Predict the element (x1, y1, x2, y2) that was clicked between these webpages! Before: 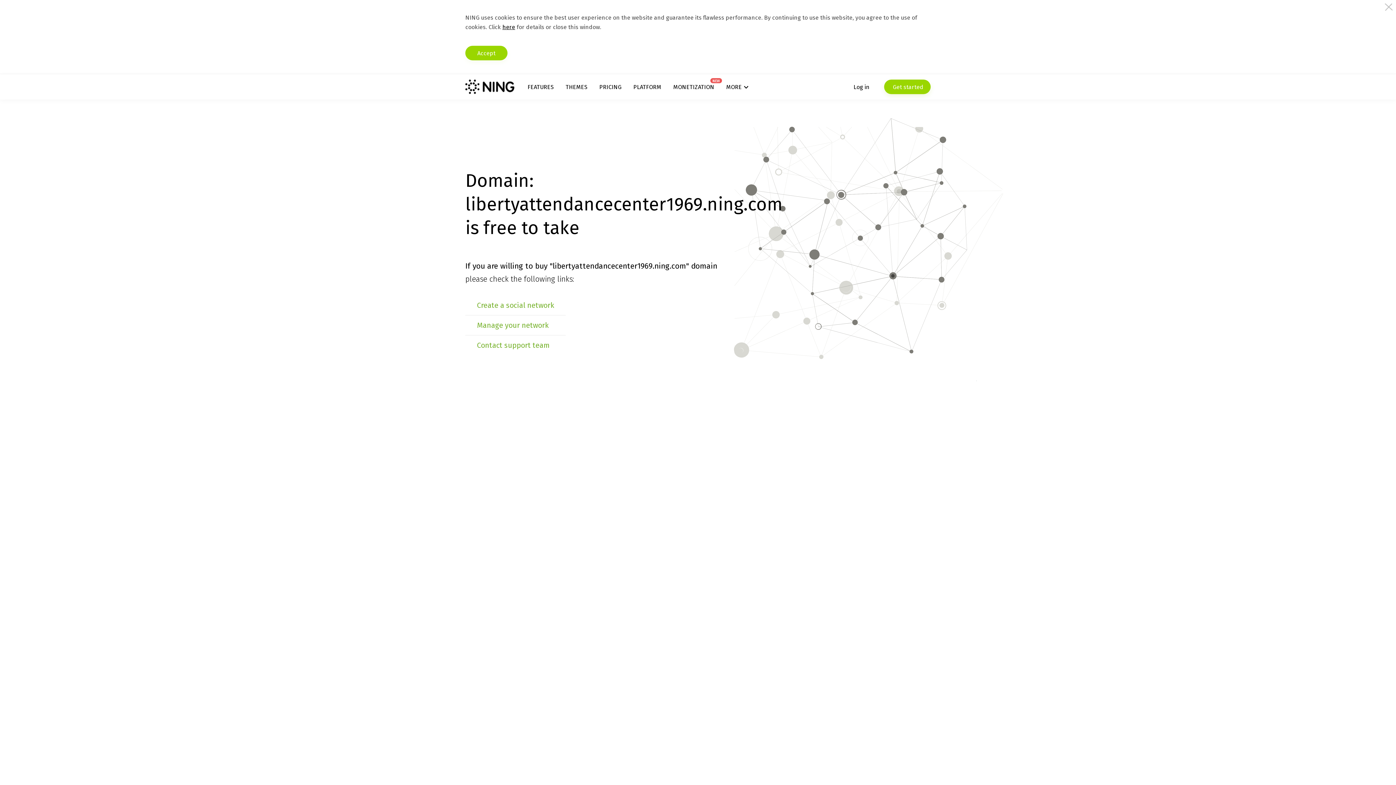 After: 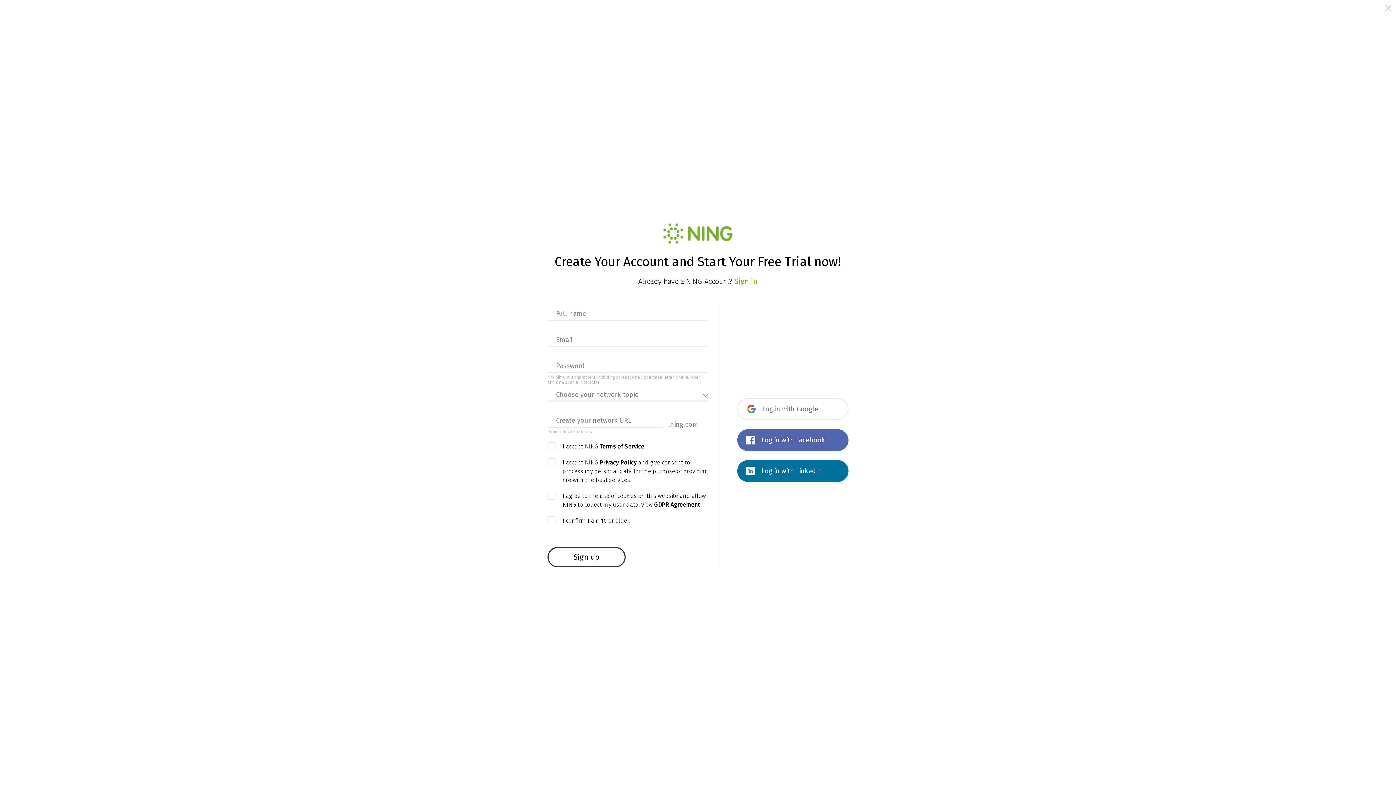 Action: label:  Get started bbox: (884, 79, 930, 94)